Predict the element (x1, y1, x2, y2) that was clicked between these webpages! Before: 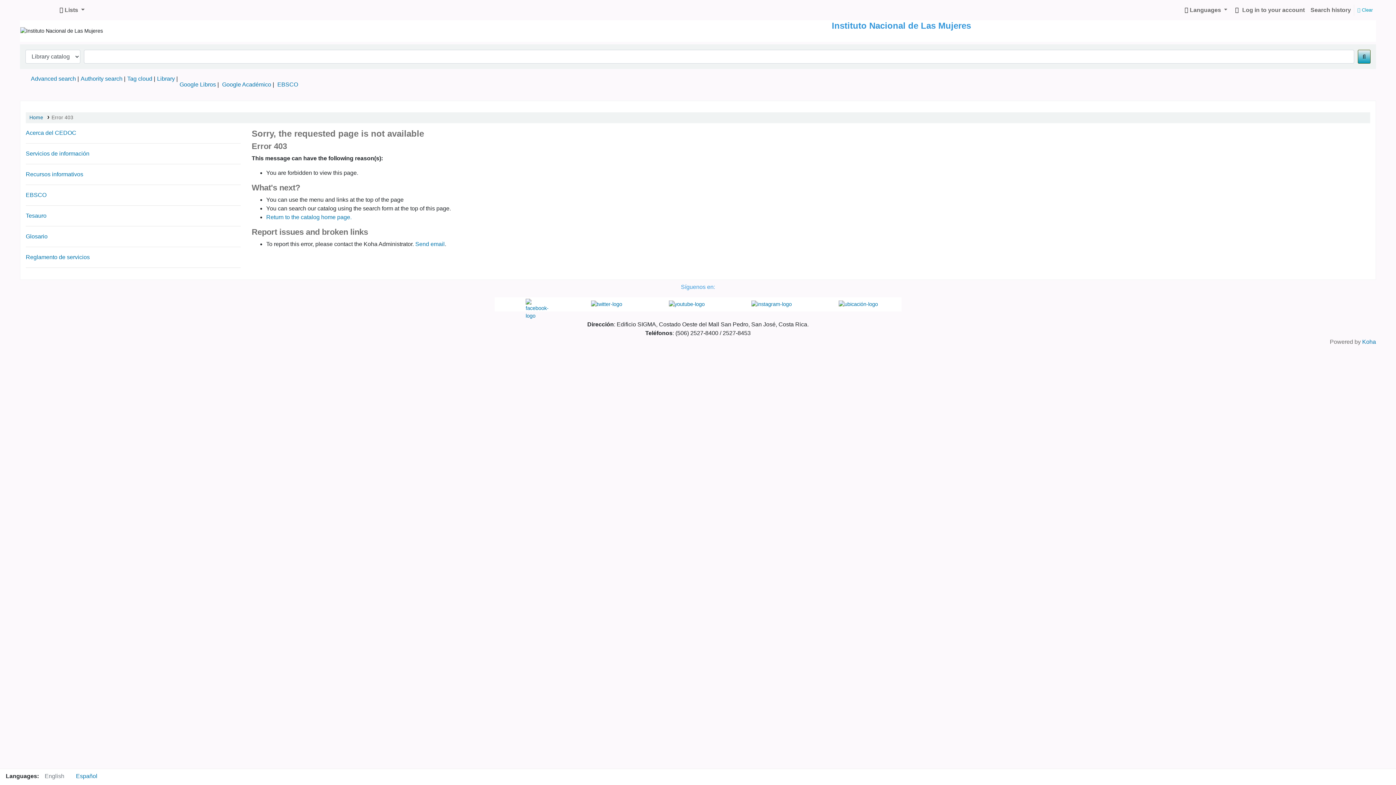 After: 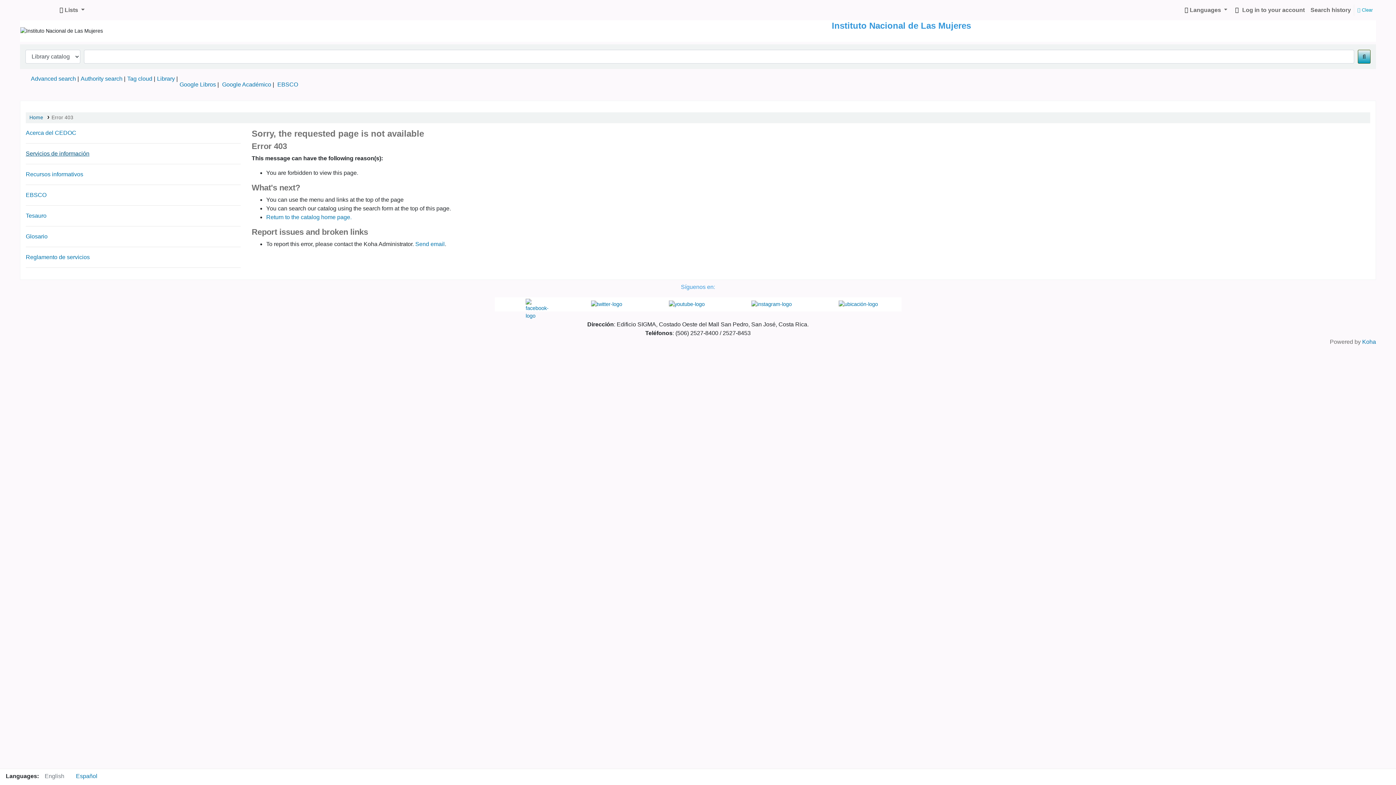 Action: label: Servicios de información bbox: (25, 150, 89, 156)